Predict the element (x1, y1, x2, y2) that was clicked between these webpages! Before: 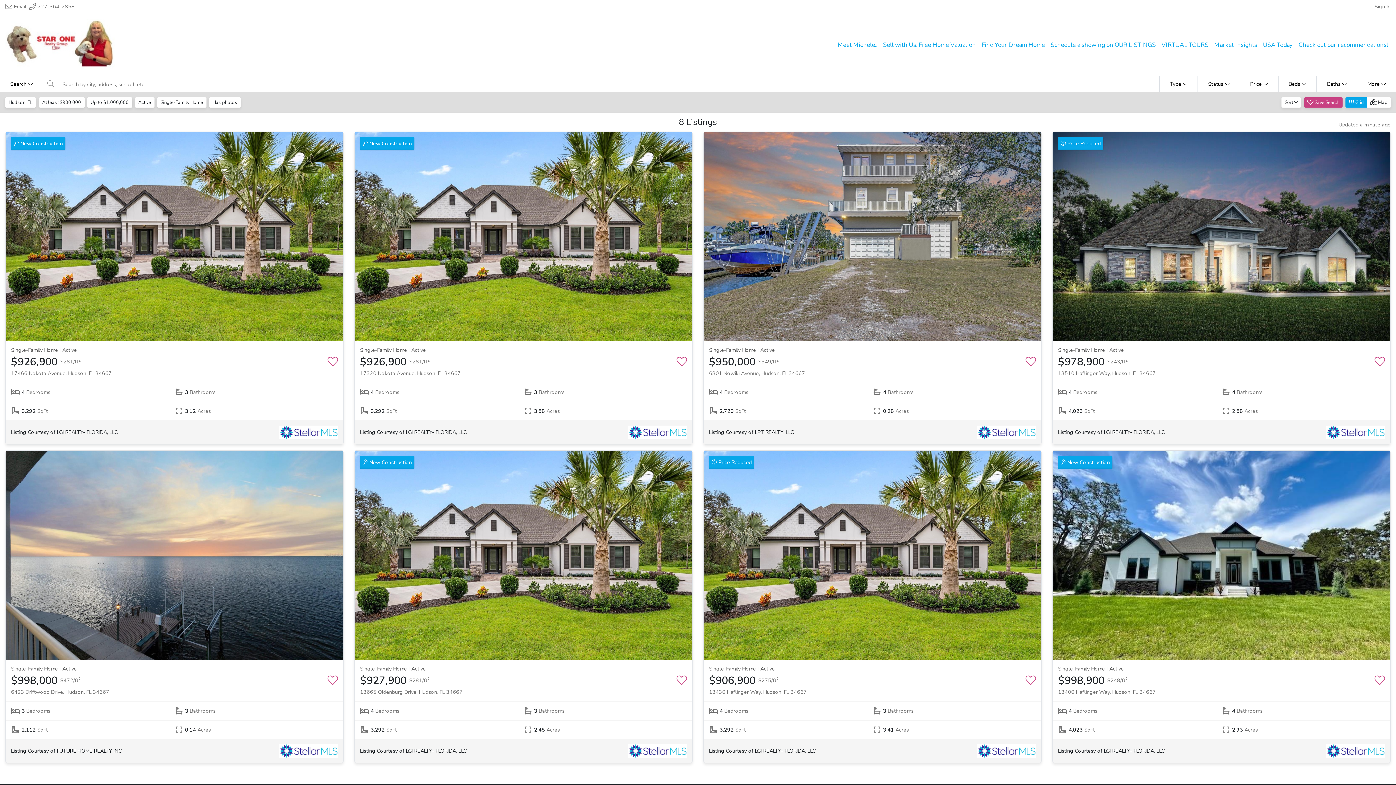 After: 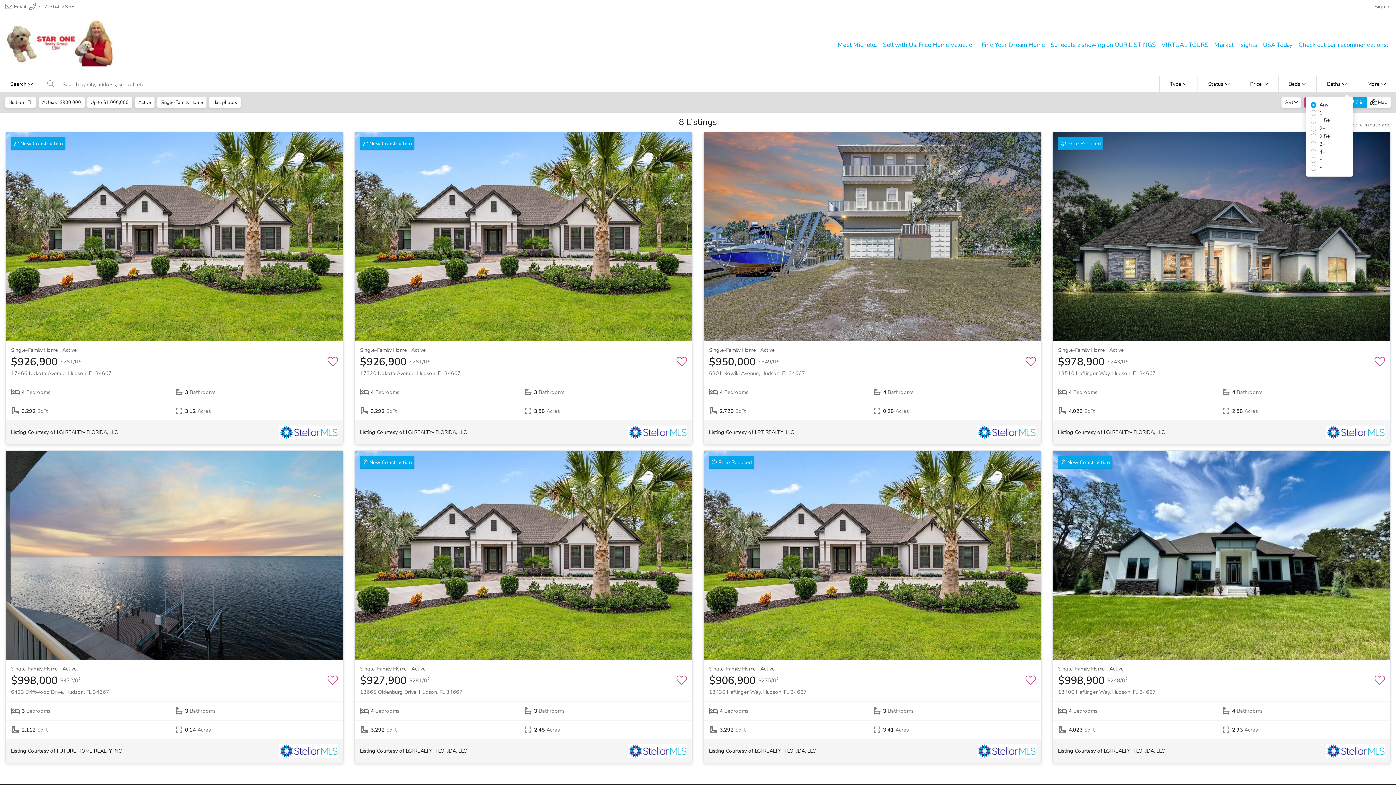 Action: bbox: (1316, 76, 1357, 92) label: Baths